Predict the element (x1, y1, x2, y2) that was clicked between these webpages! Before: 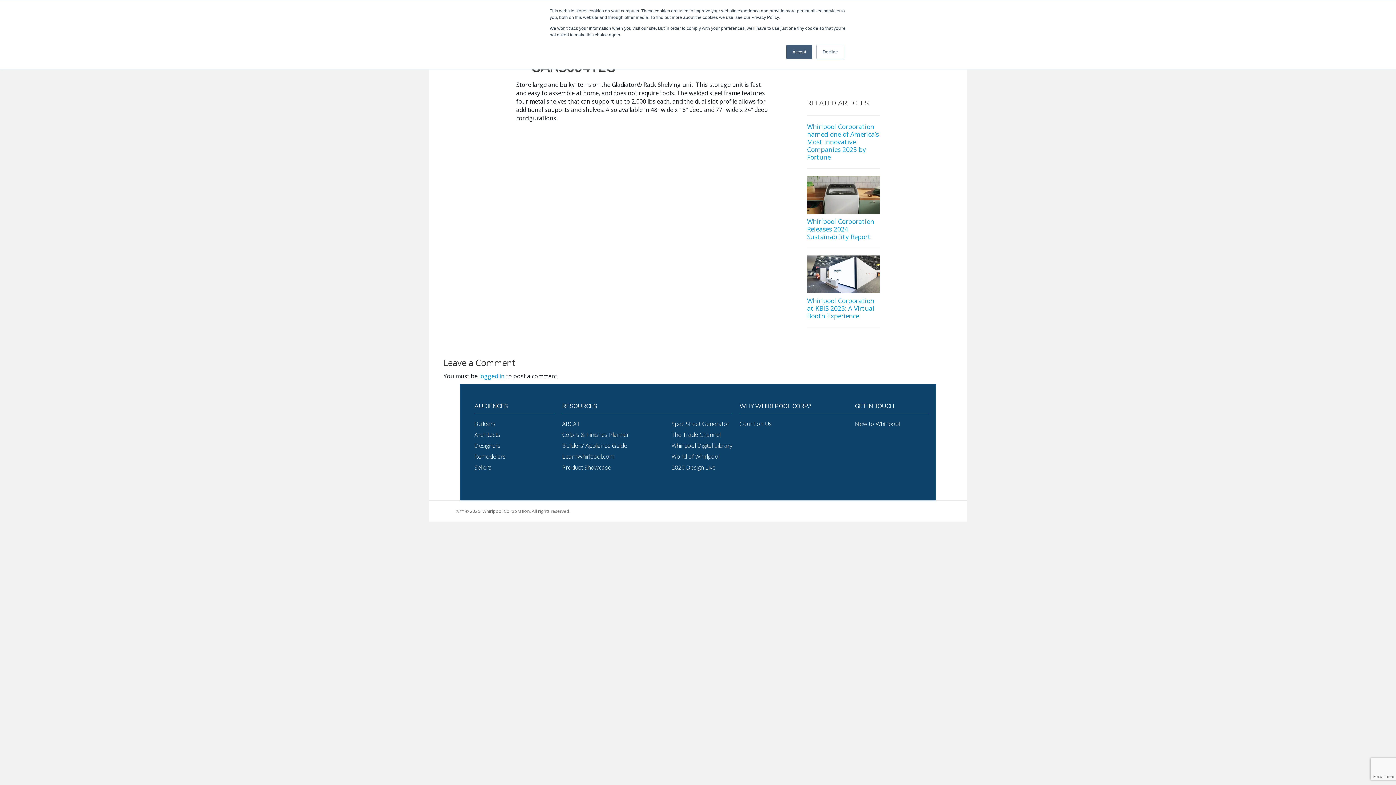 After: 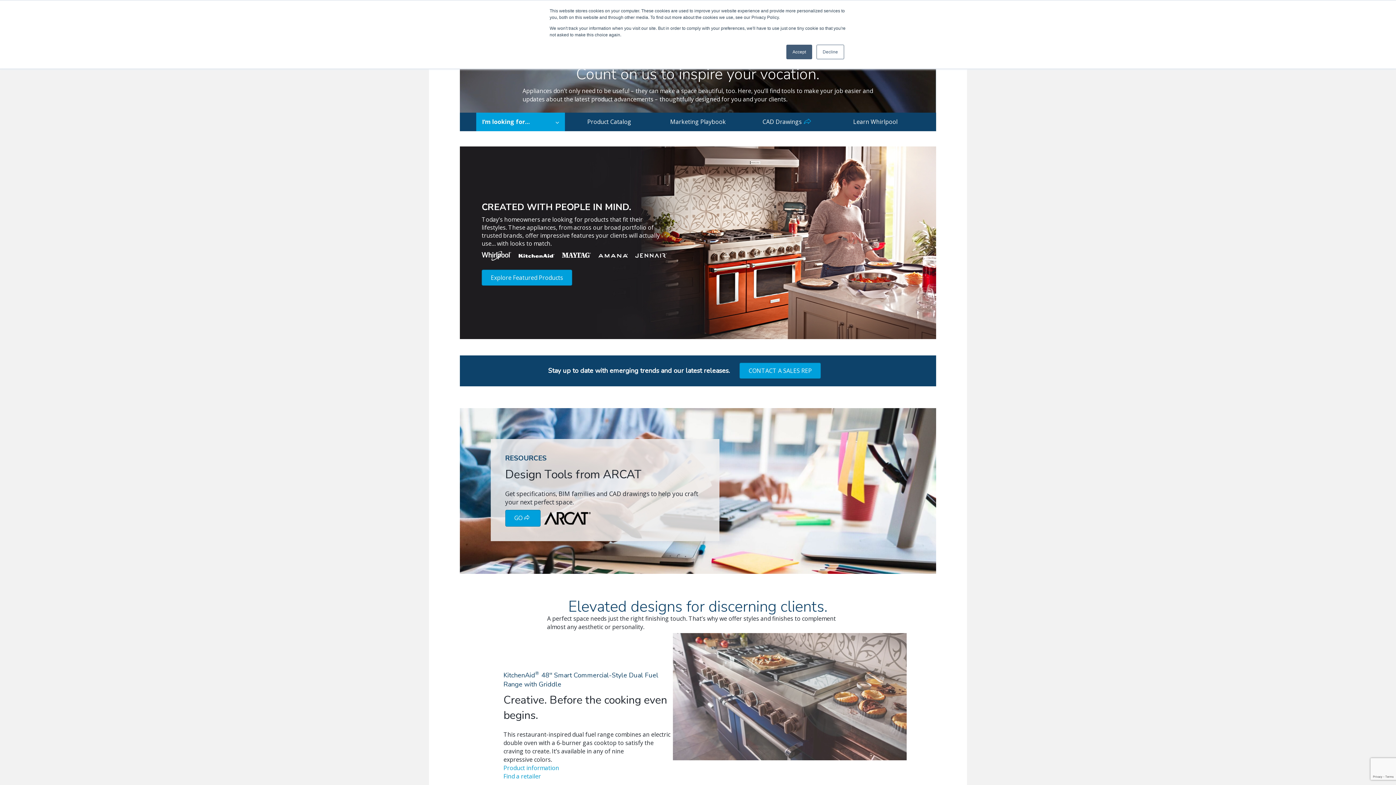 Action: label: Designers bbox: (474, 441, 555, 450)